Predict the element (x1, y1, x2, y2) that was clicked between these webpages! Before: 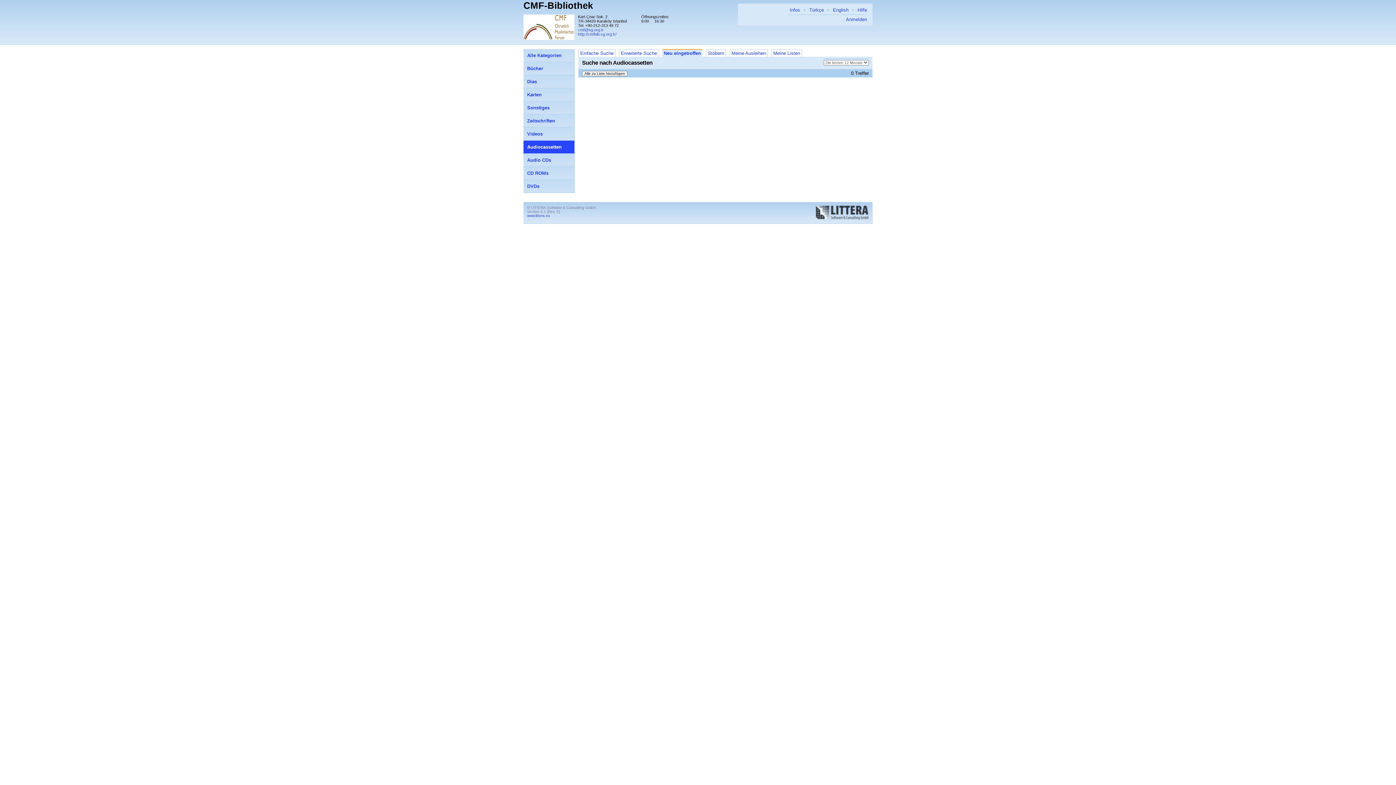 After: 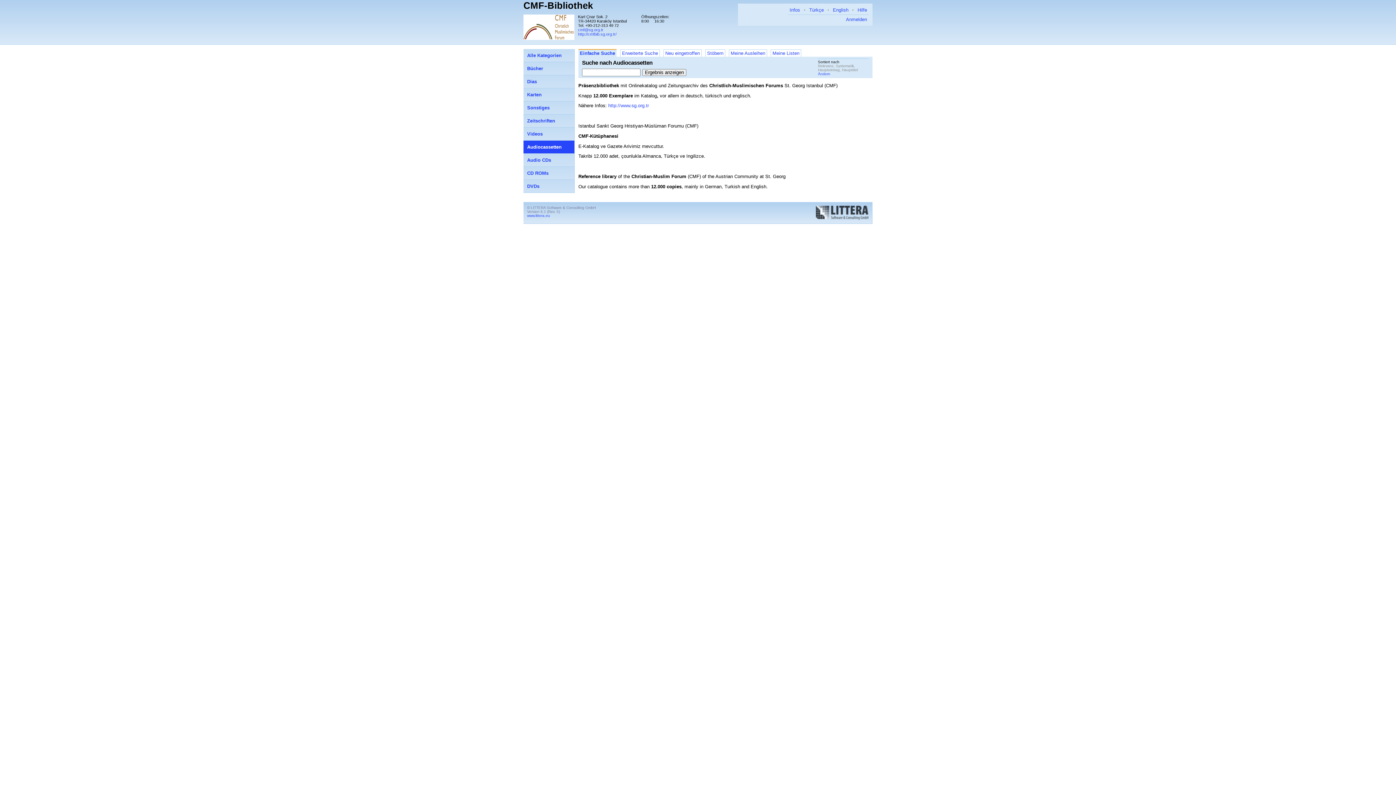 Action: label: Einfache Suche bbox: (578, 49, 615, 56)